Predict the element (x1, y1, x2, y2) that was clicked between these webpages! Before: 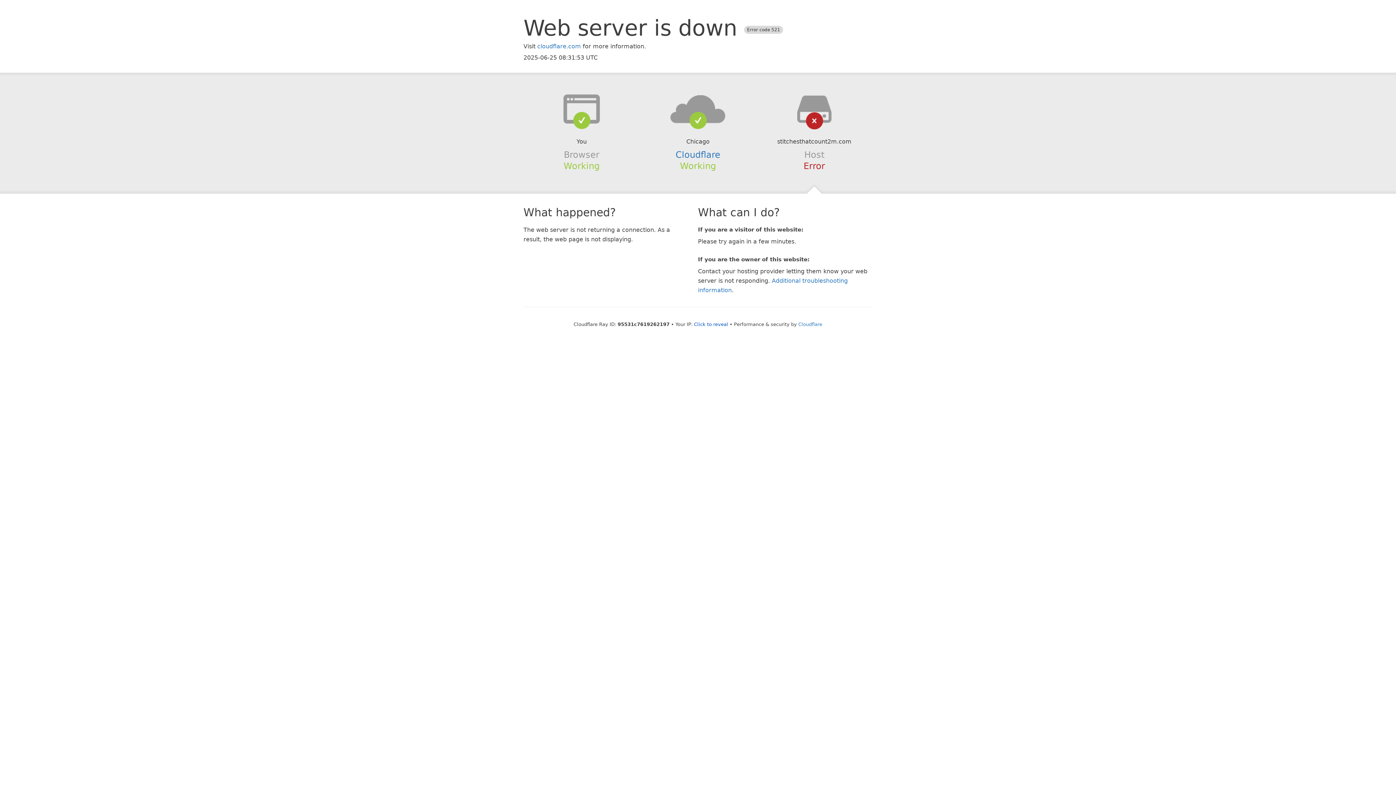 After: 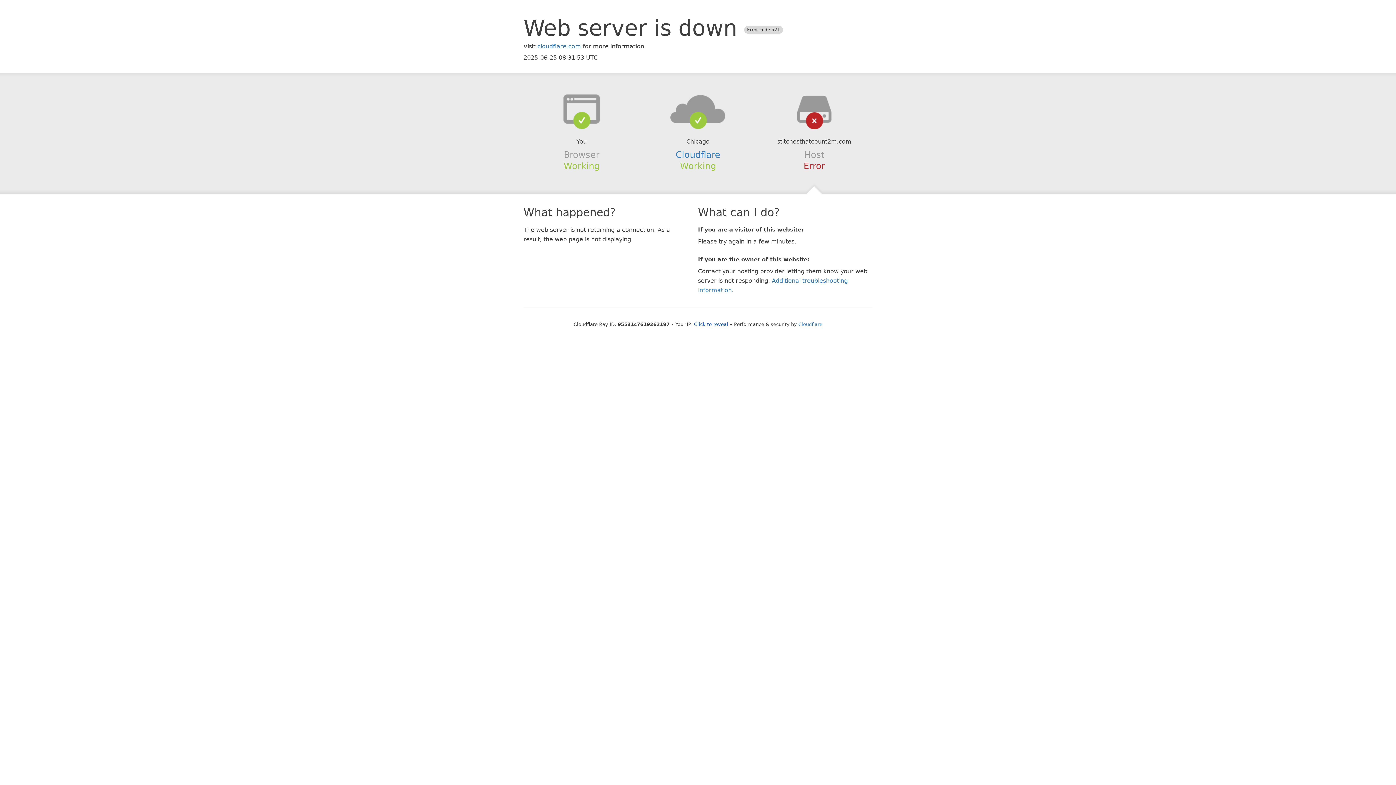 Action: bbox: (639, 94, 756, 123)